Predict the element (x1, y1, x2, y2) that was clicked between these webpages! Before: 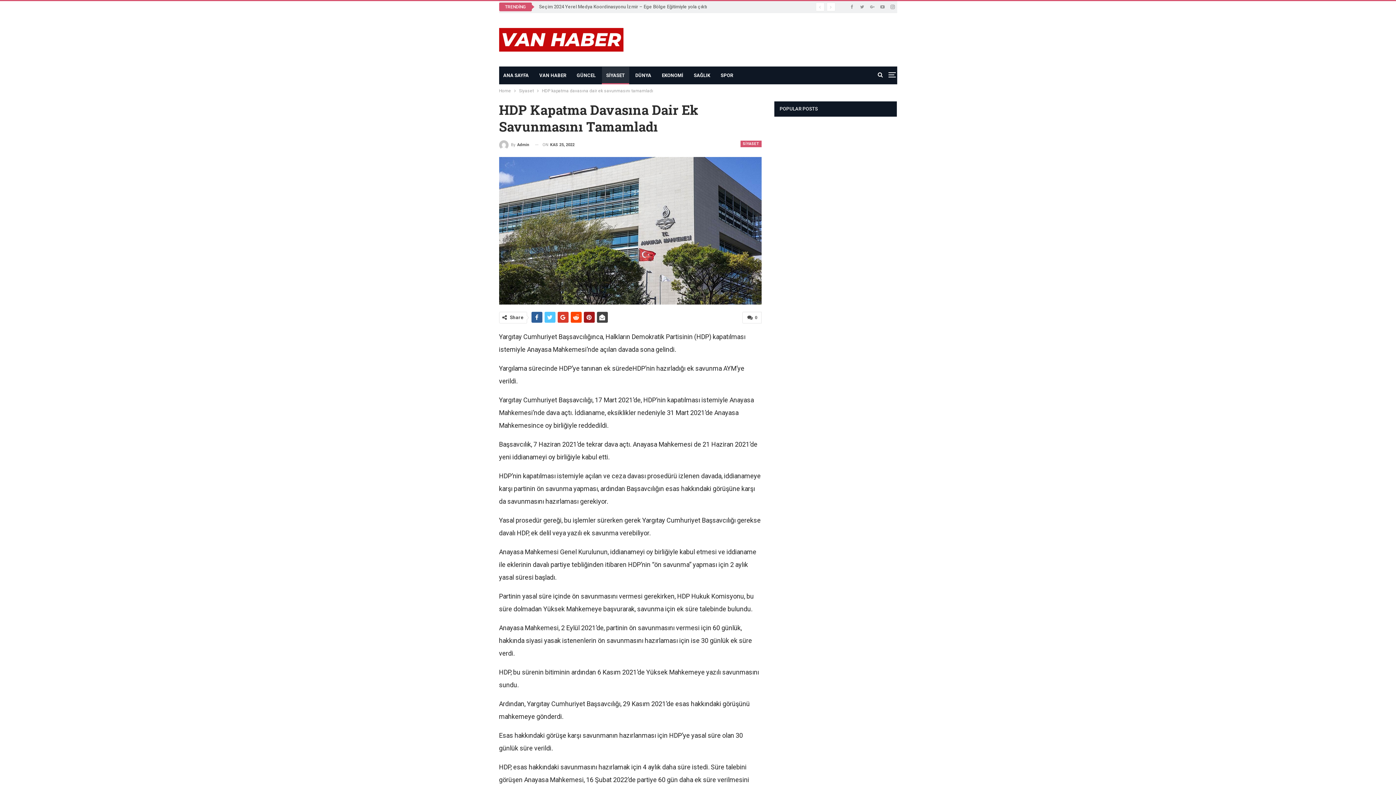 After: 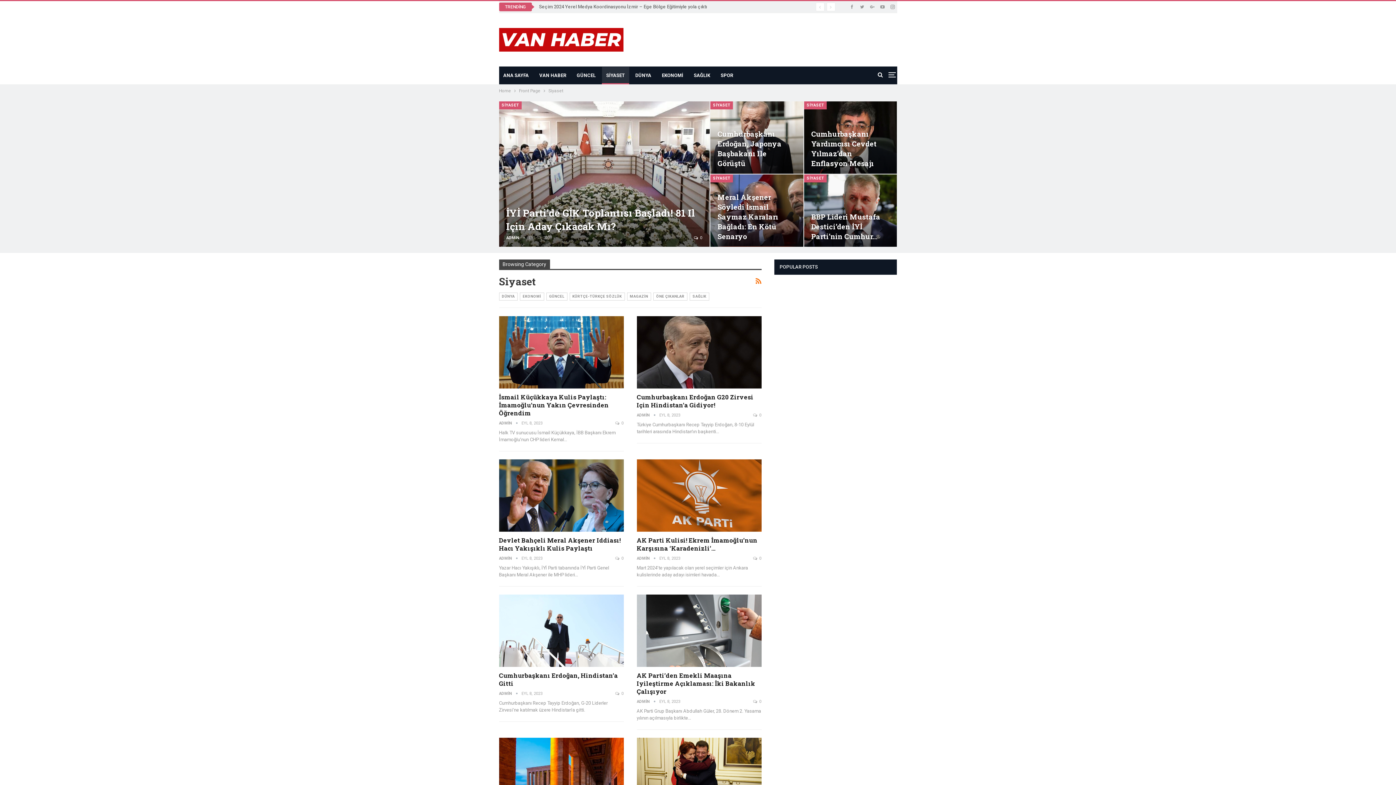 Action: bbox: (519, 86, 534, 94) label: Siyaset